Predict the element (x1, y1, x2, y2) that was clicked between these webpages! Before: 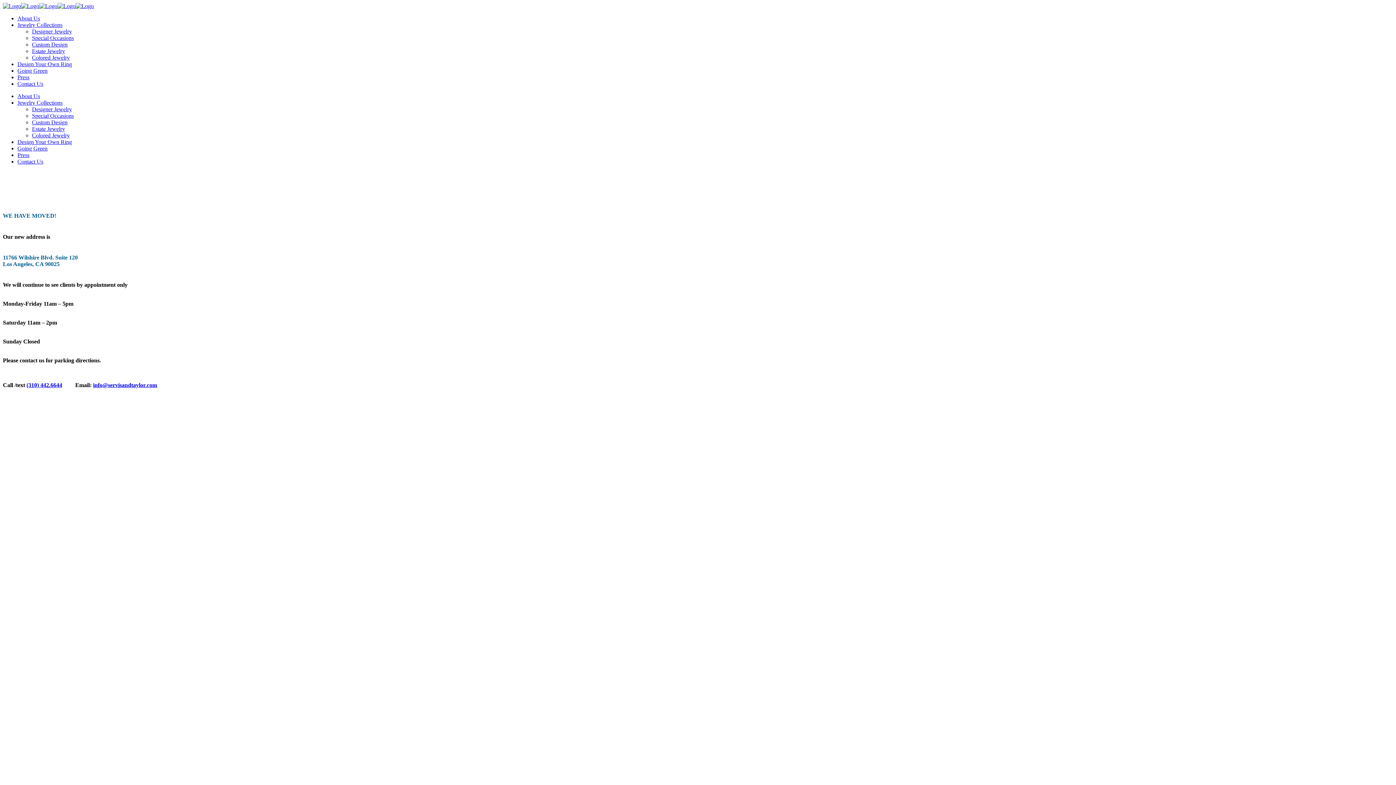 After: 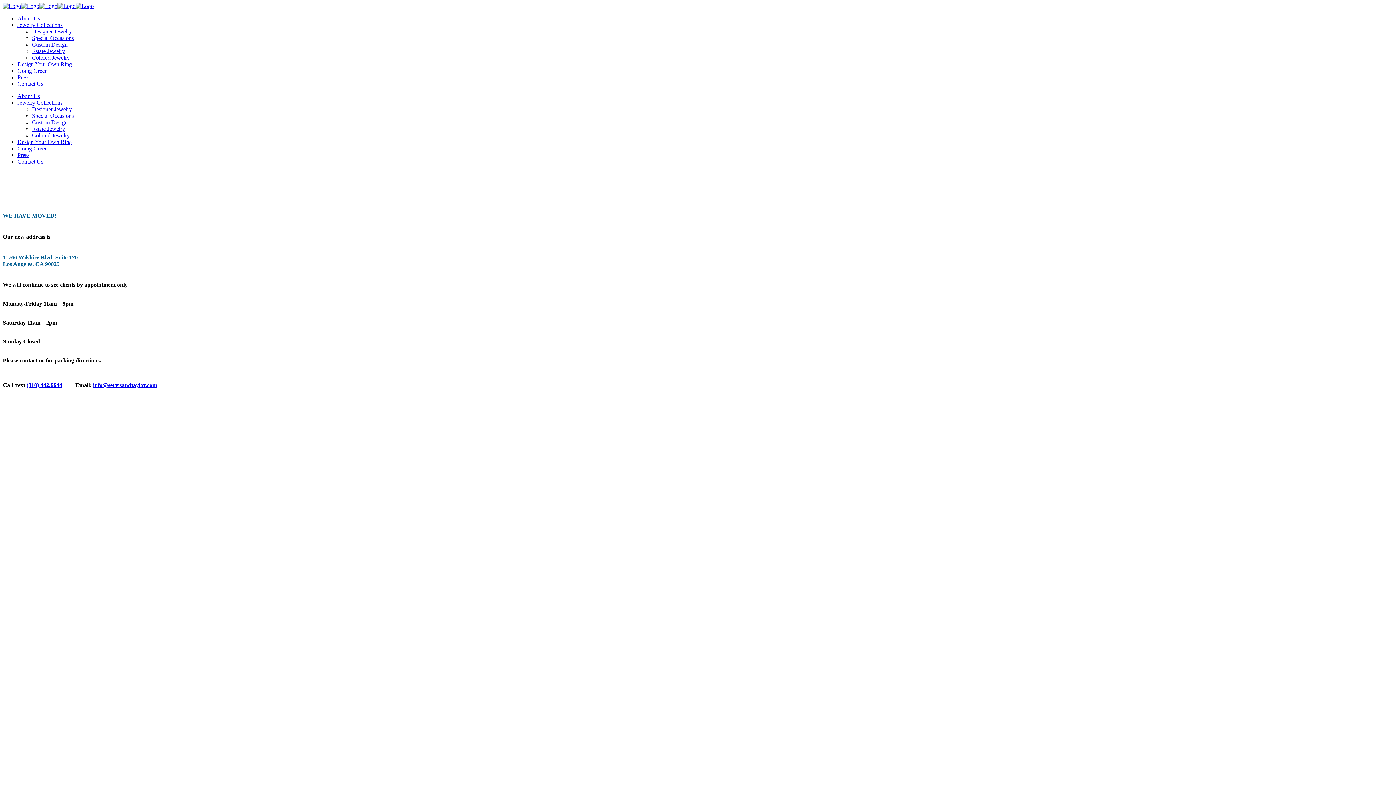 Action: label: (310) 442.6644 bbox: (26, 382, 62, 388)